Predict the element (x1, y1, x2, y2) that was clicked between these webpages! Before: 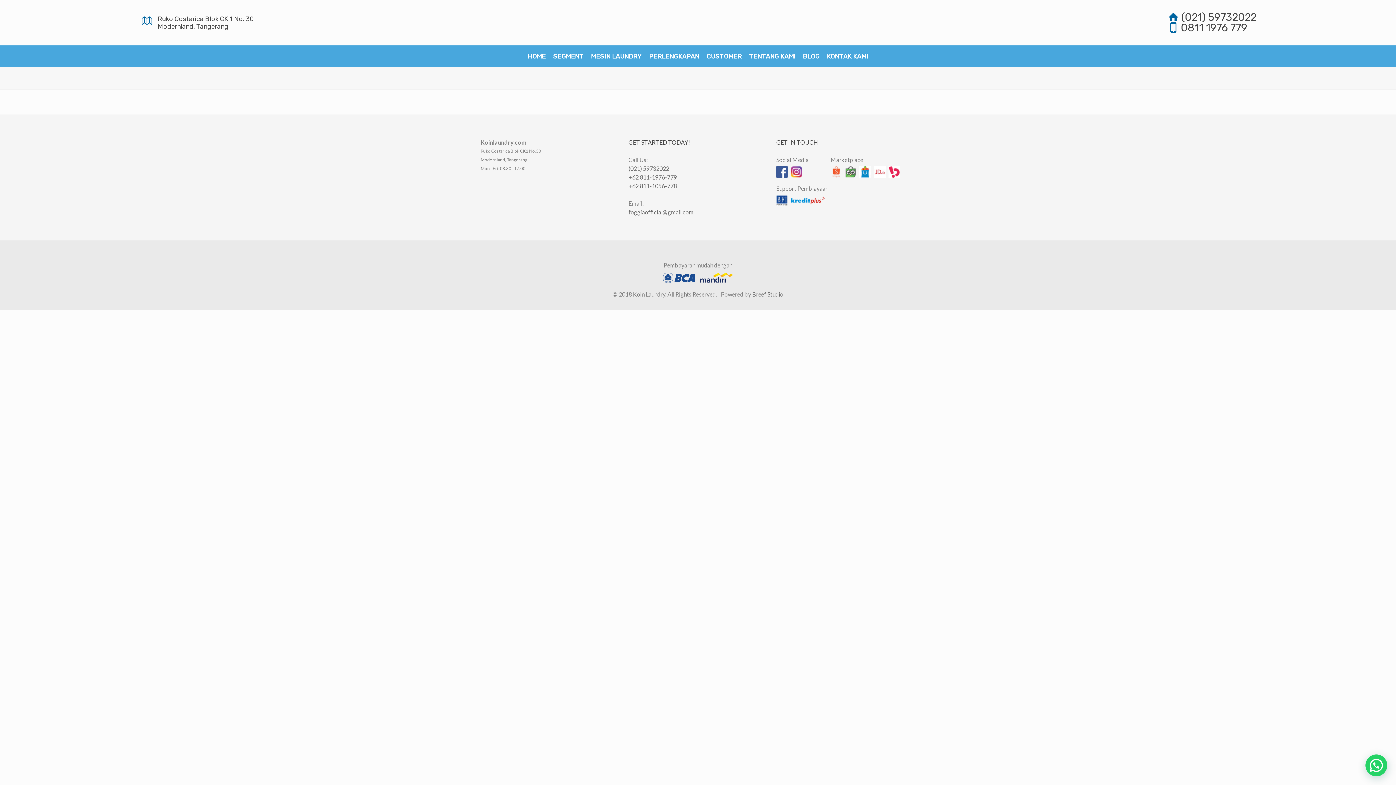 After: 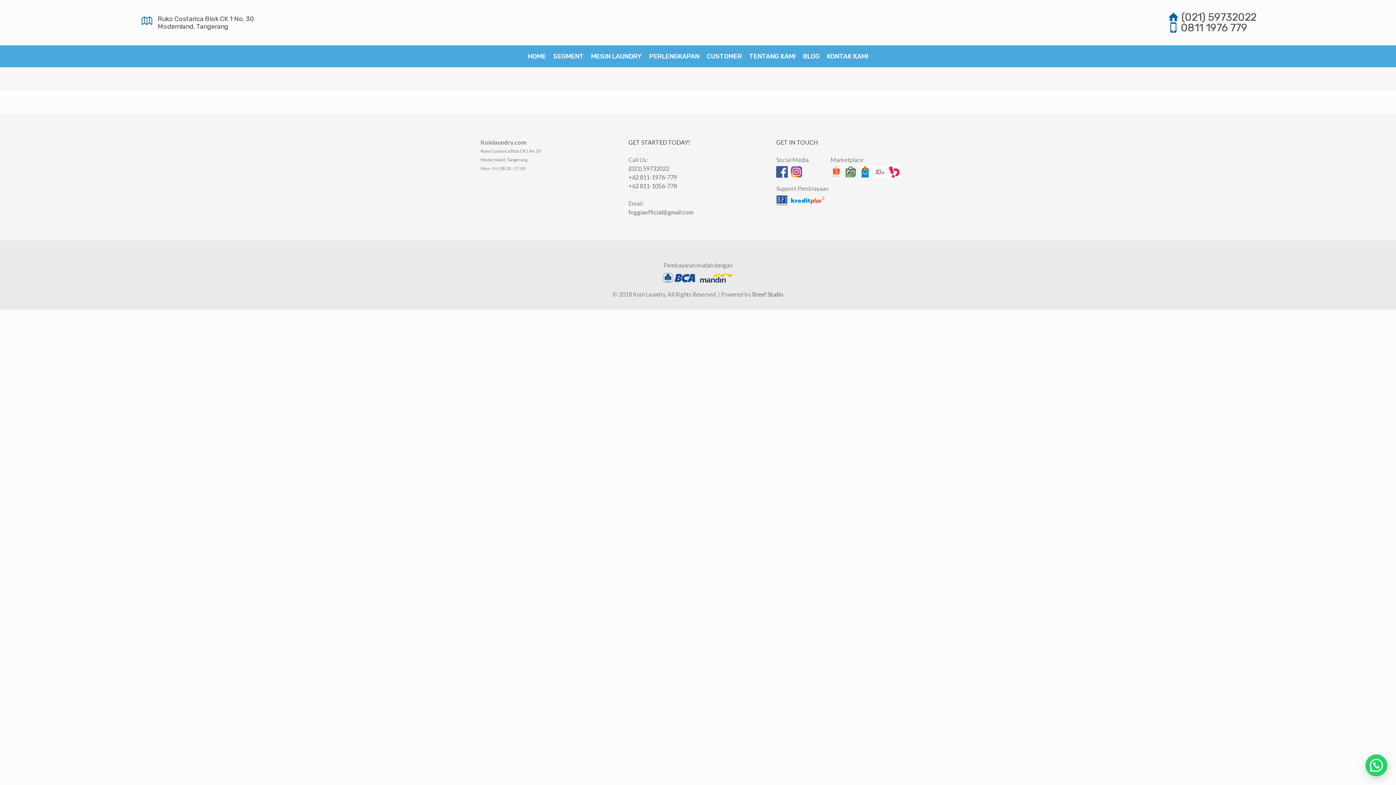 Action: bbox: (888, 166, 900, 184)